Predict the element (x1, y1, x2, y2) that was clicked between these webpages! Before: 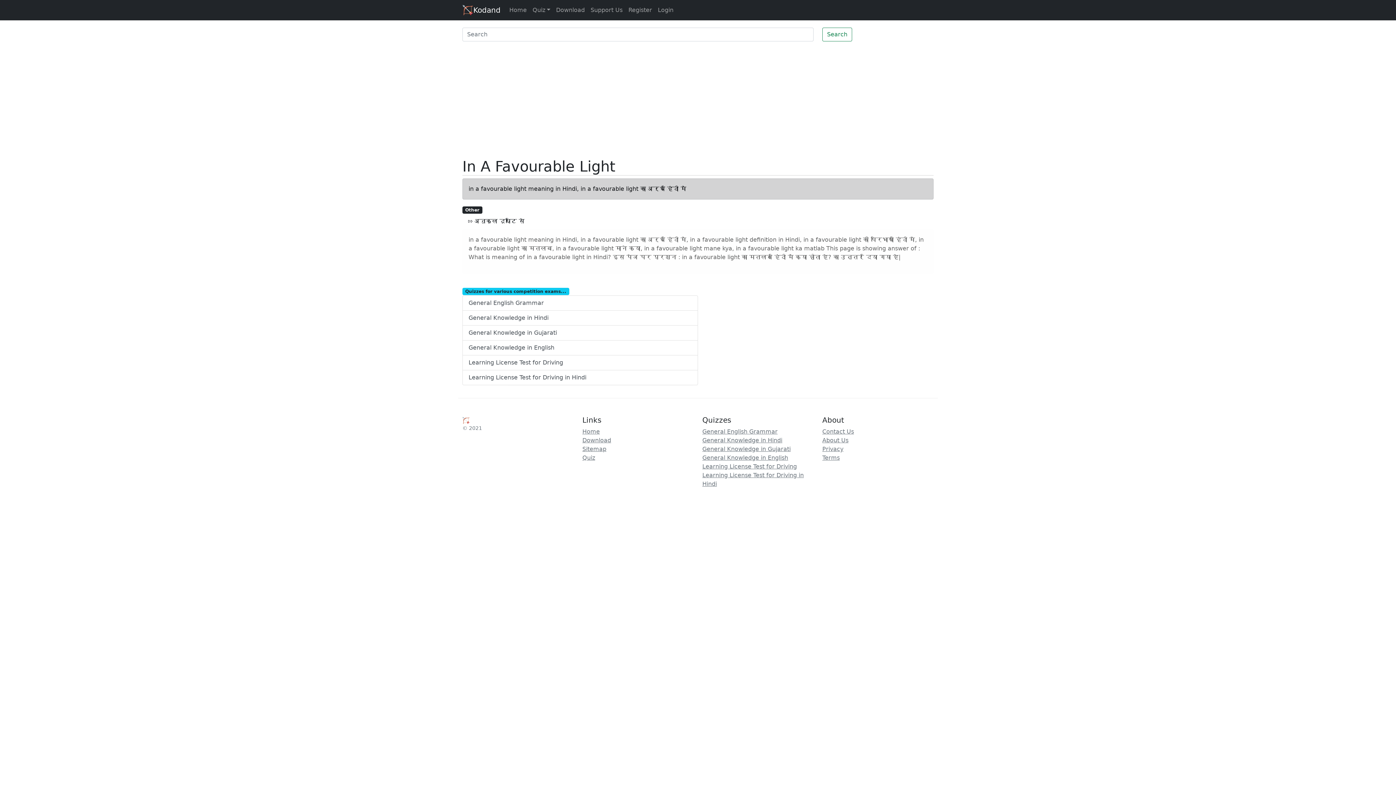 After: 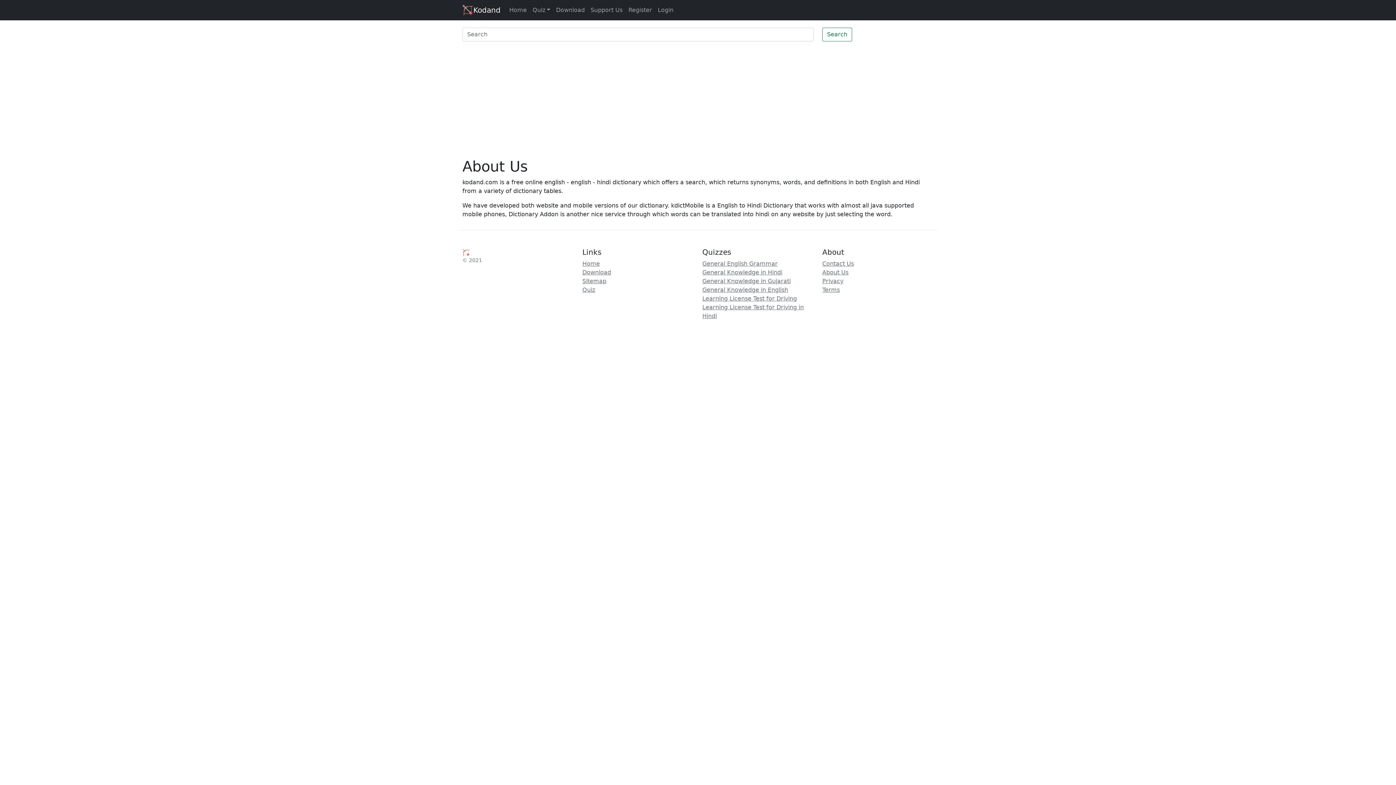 Action: label: About Us bbox: (822, 437, 848, 444)